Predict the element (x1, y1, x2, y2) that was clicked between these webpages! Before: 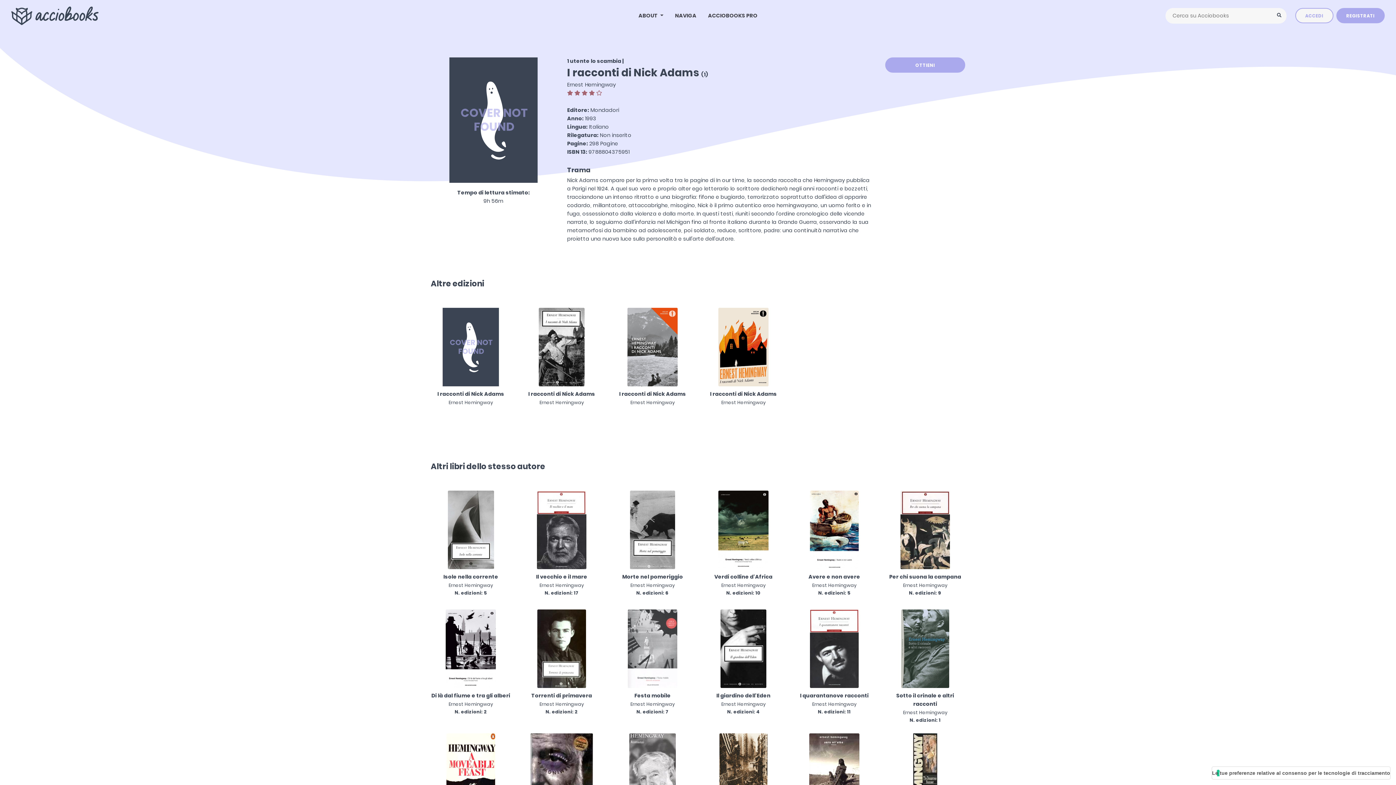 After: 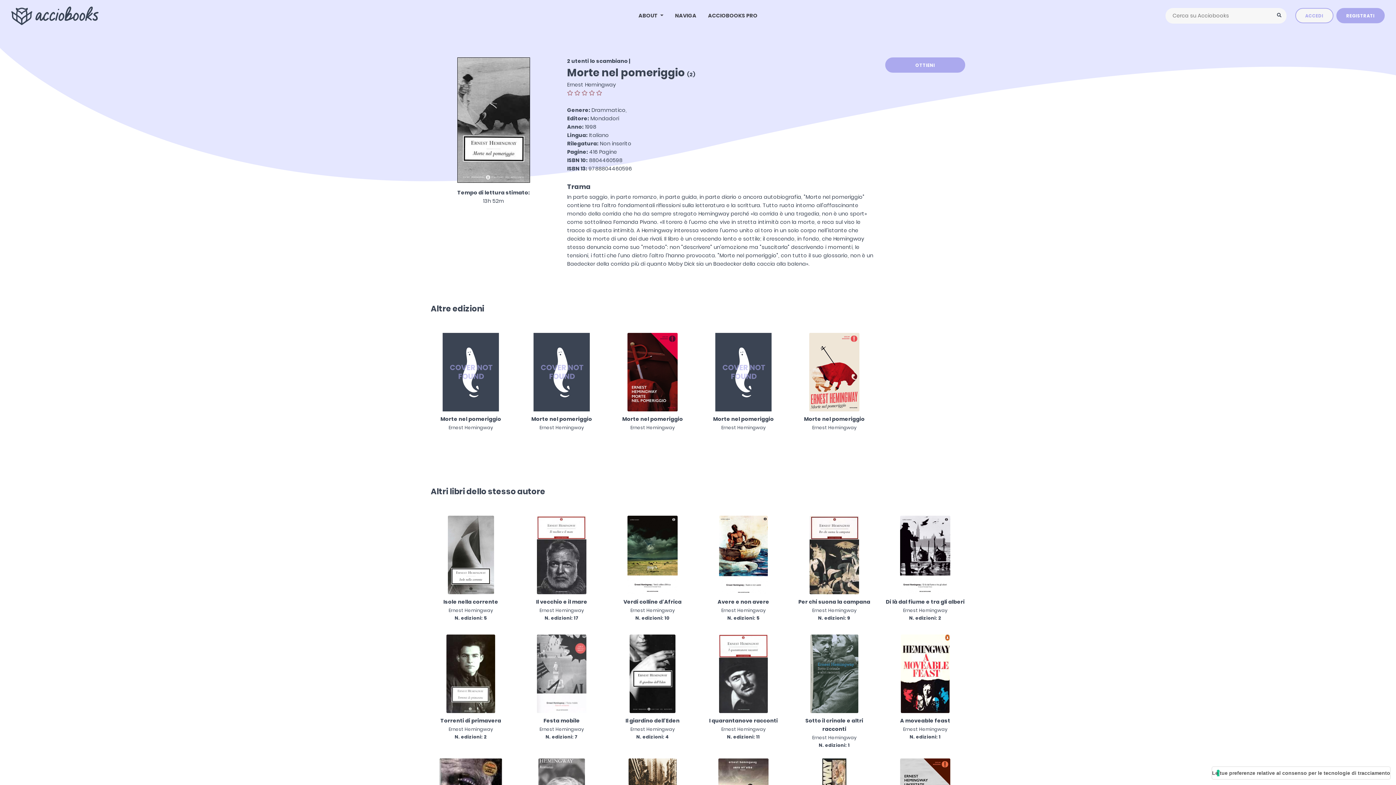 Action: bbox: (612, 490, 692, 570)